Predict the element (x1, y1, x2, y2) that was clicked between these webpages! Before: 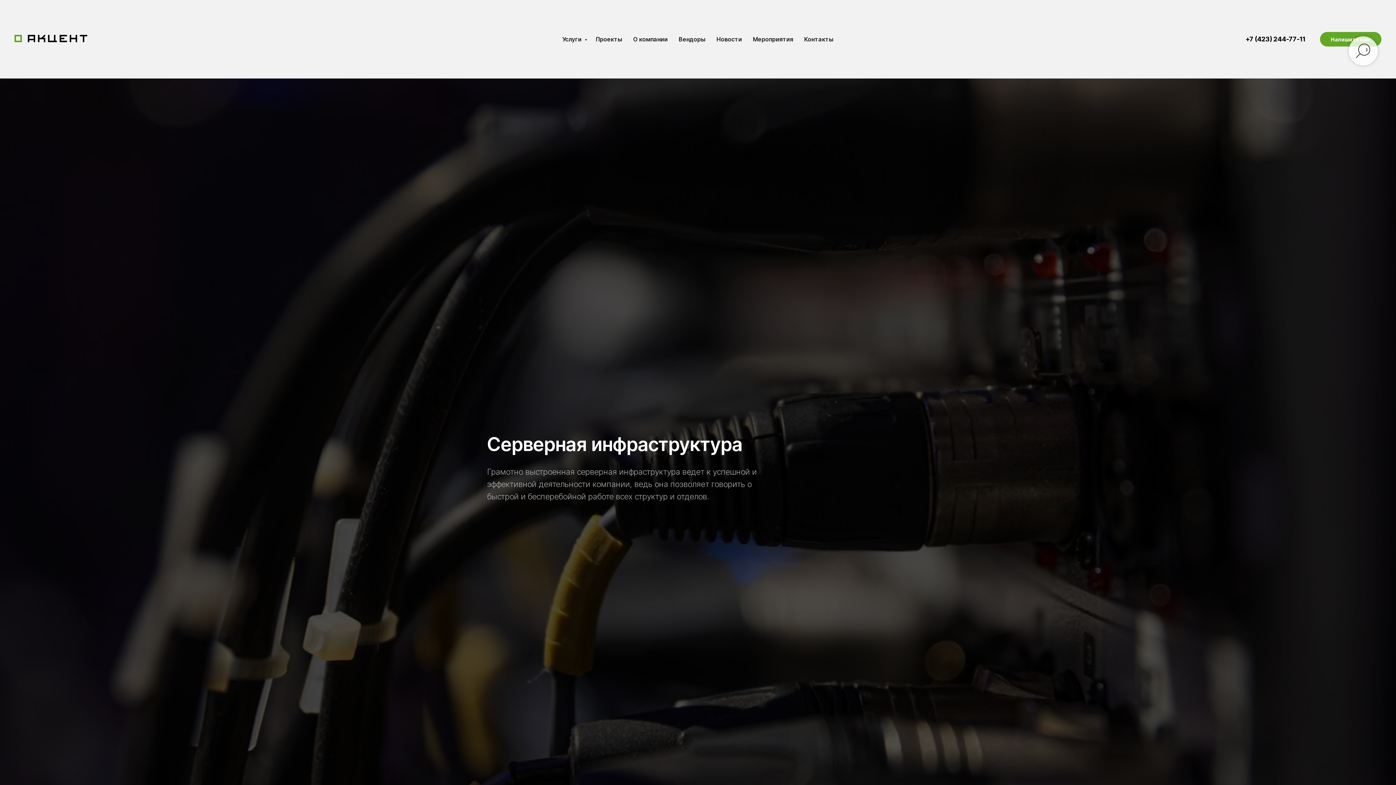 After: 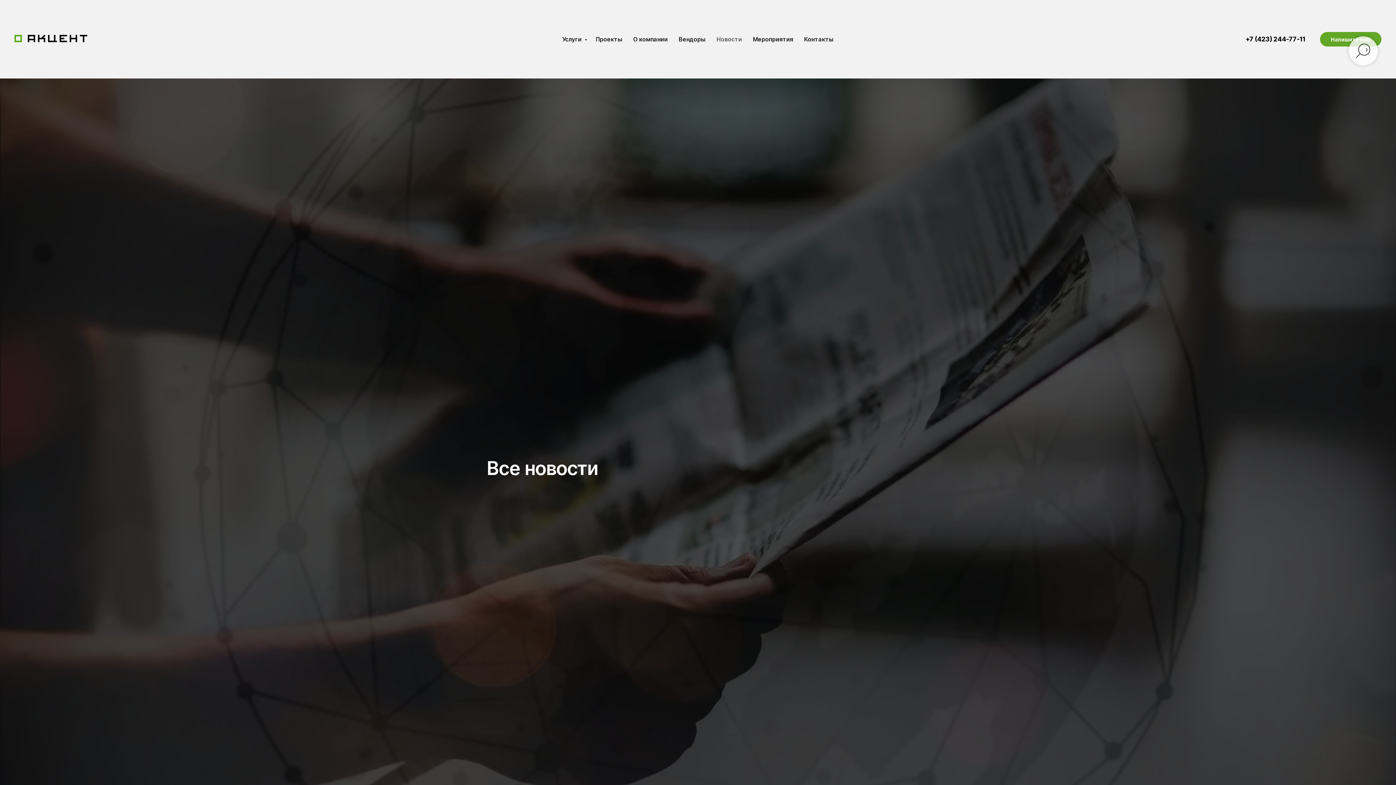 Action: bbox: (716, 35, 742, 42) label: Новости